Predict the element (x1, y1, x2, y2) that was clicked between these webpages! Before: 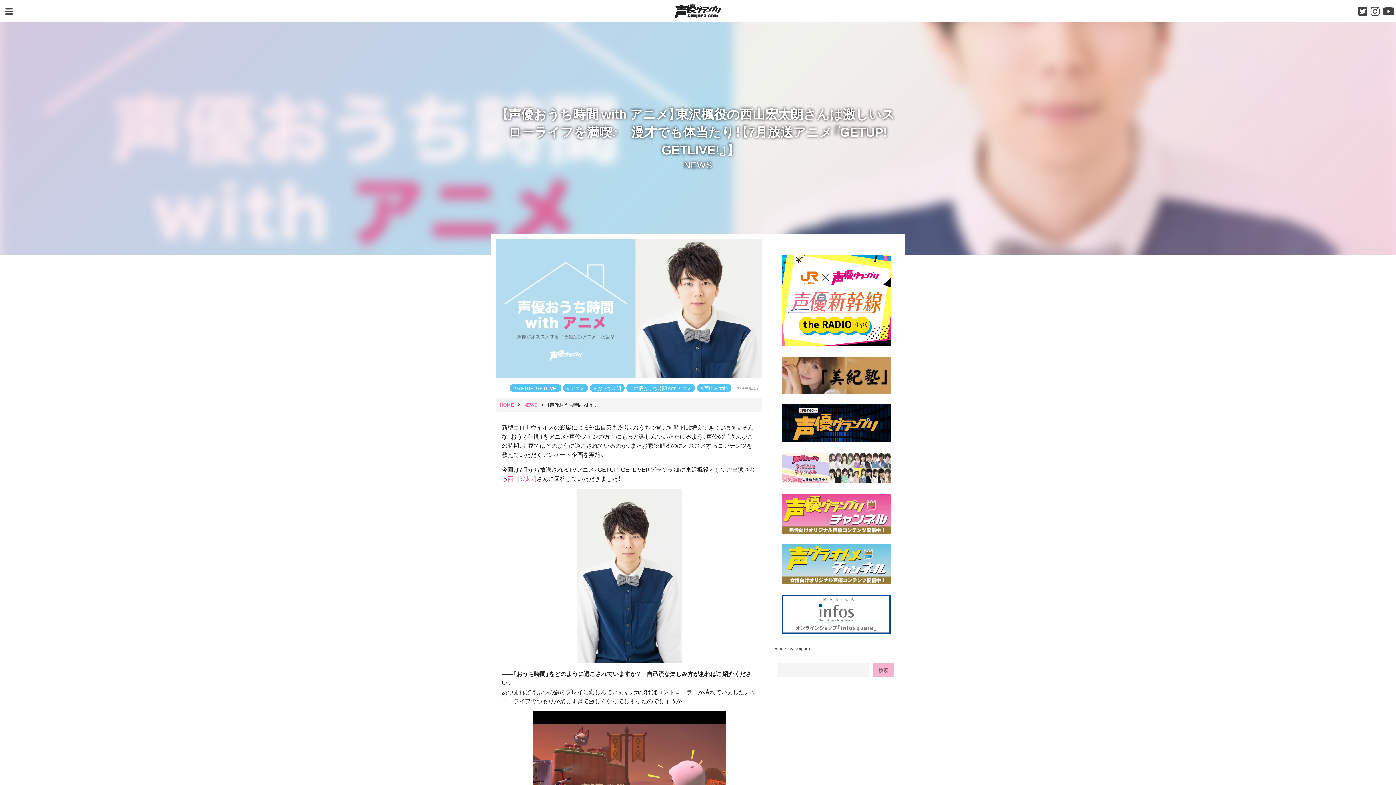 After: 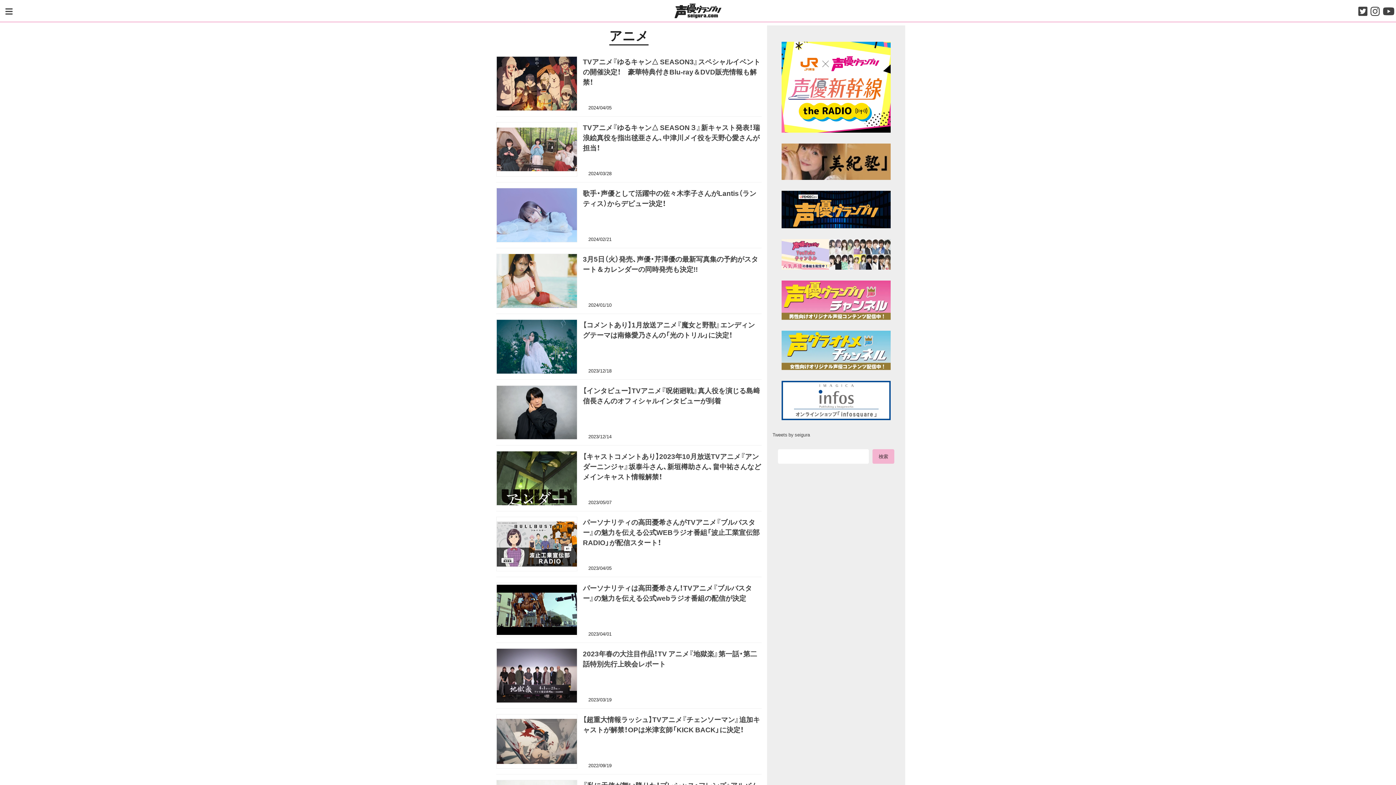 Action: label: アニメ bbox: (563, 384, 588, 392)